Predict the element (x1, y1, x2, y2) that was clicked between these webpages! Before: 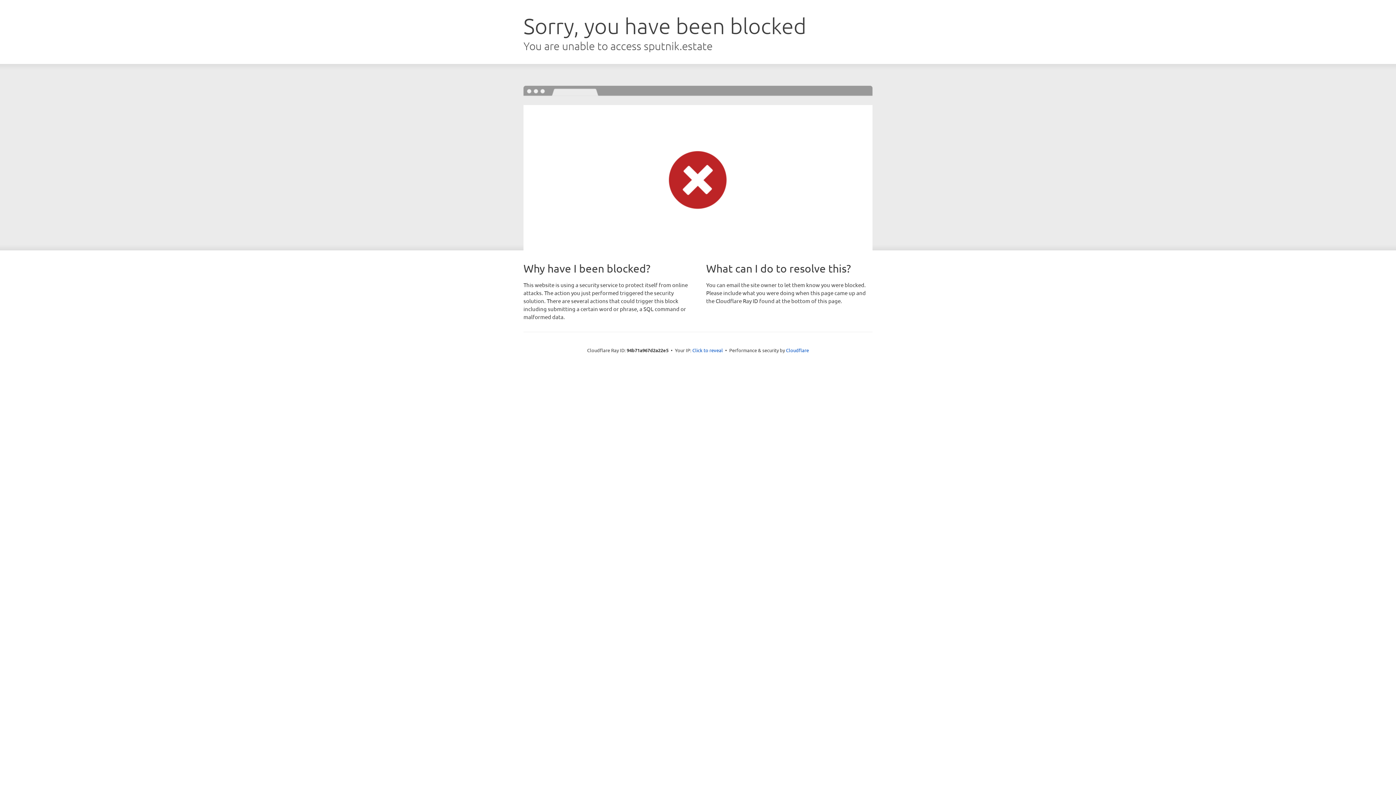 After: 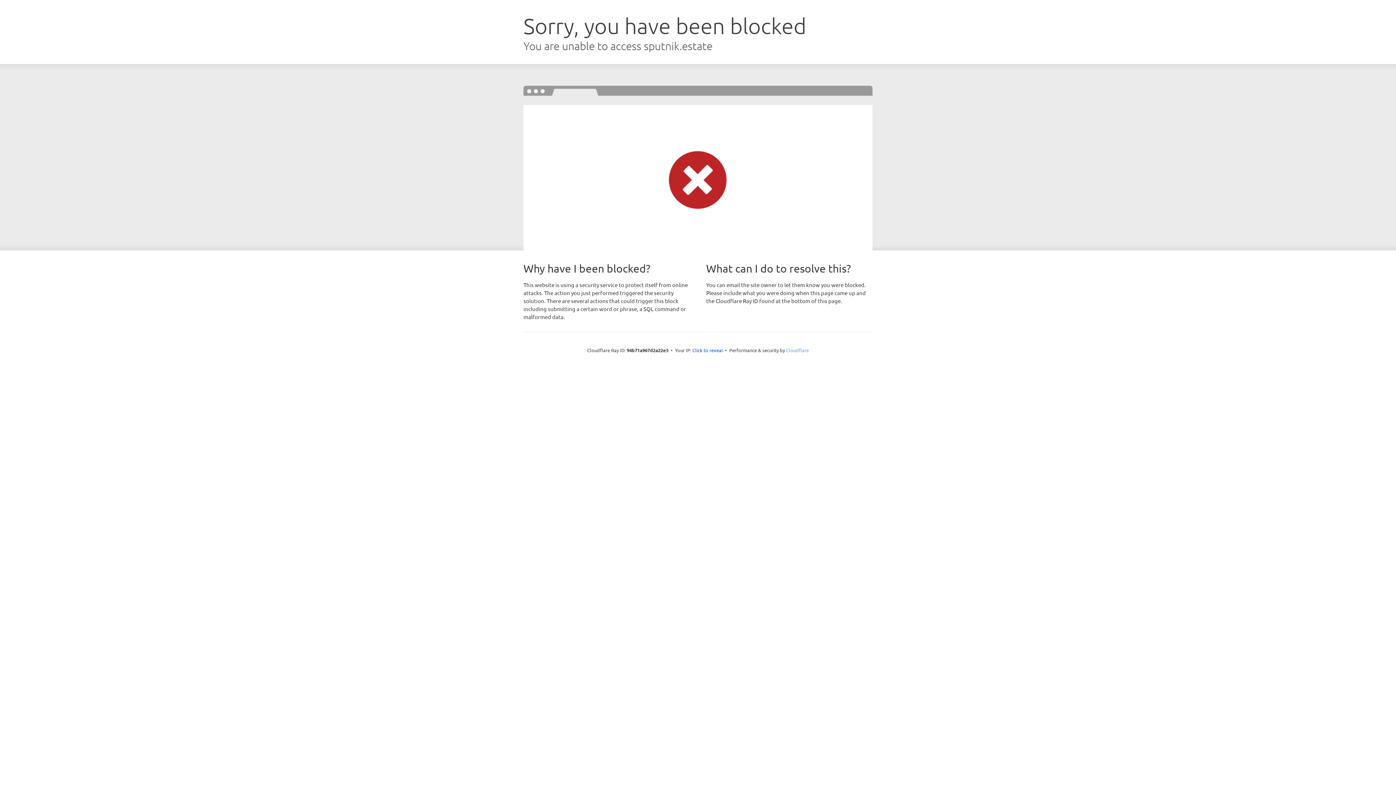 Action: label: Cloudflare bbox: (786, 347, 809, 353)